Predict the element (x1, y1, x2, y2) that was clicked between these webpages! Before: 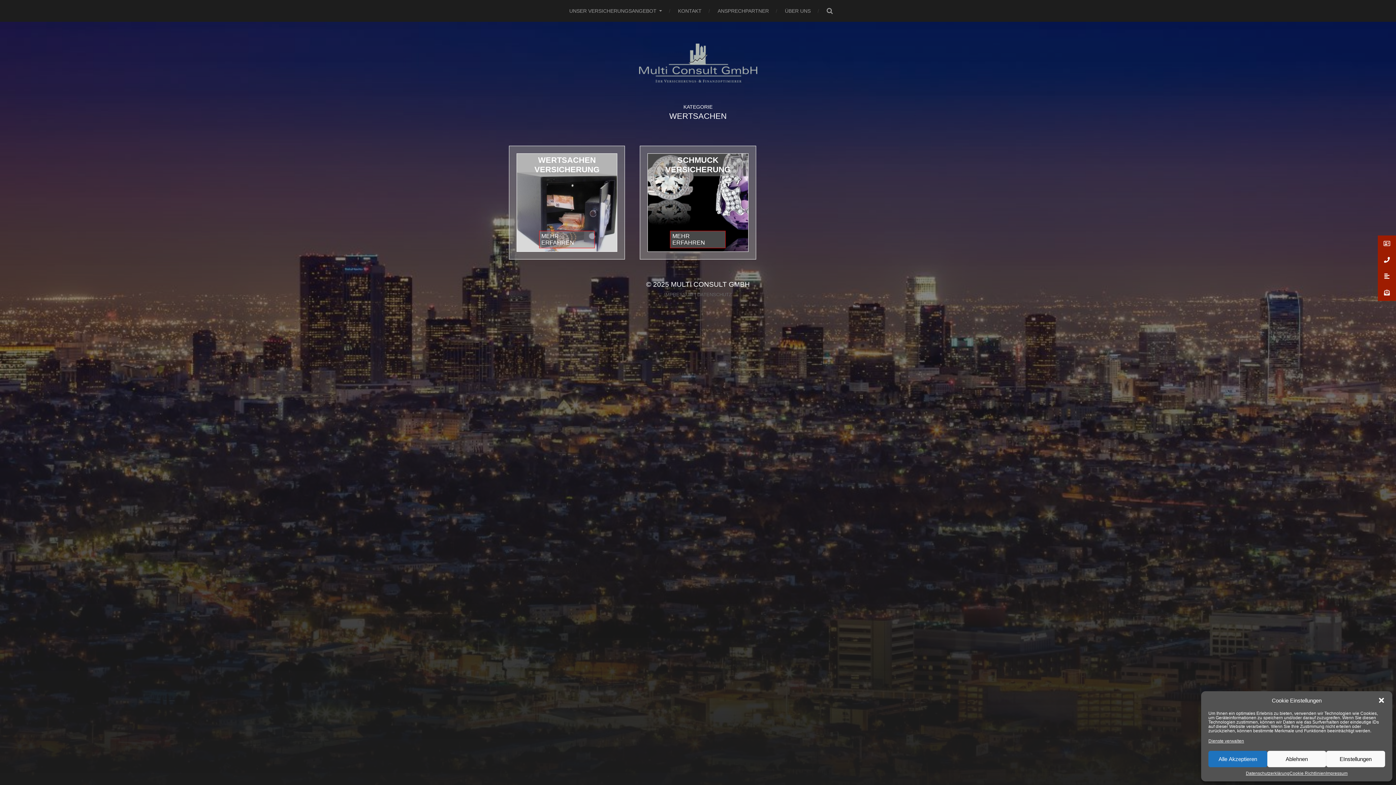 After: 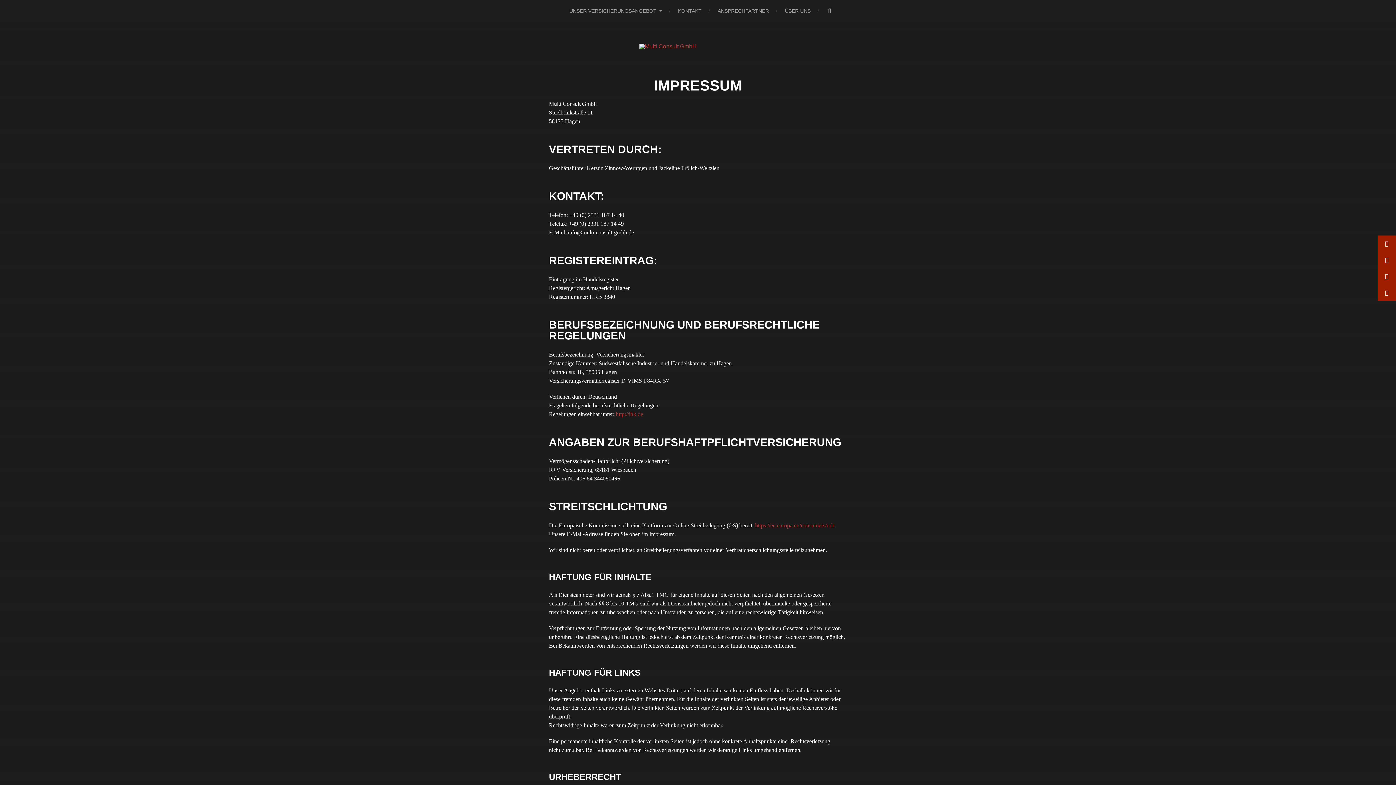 Action: bbox: (1326, 771, 1347, 776) label: Impressum